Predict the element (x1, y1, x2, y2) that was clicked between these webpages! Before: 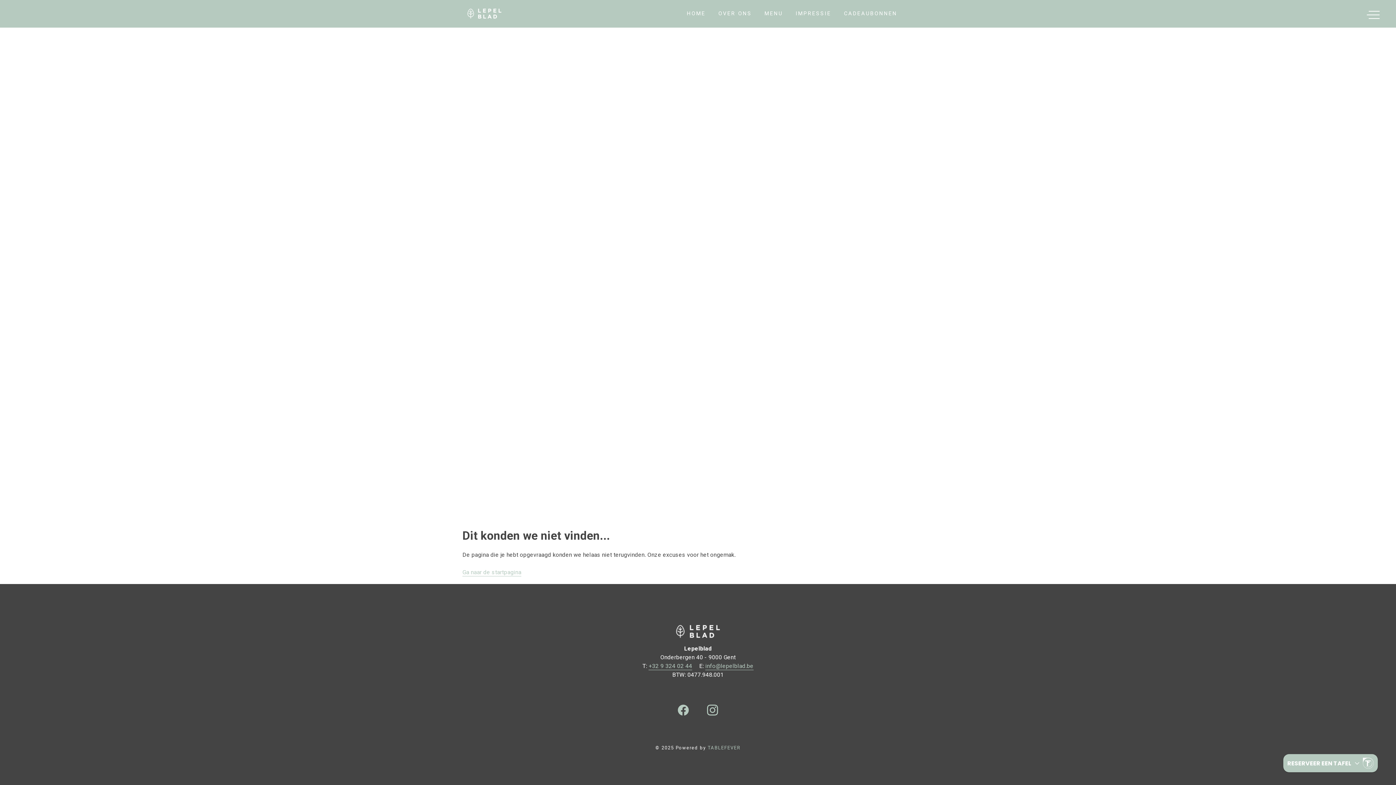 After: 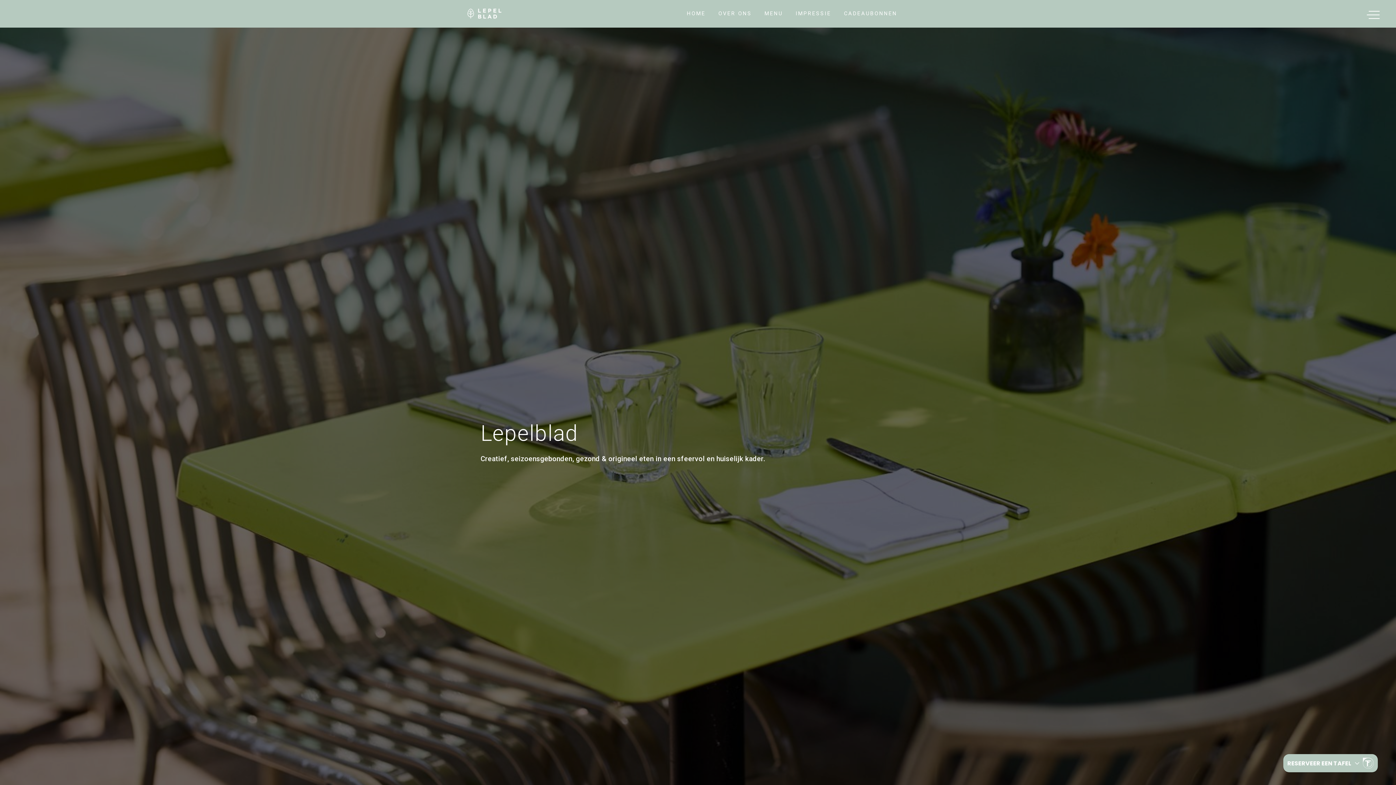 Action: bbox: (687, 10, 705, 17) label: HOME